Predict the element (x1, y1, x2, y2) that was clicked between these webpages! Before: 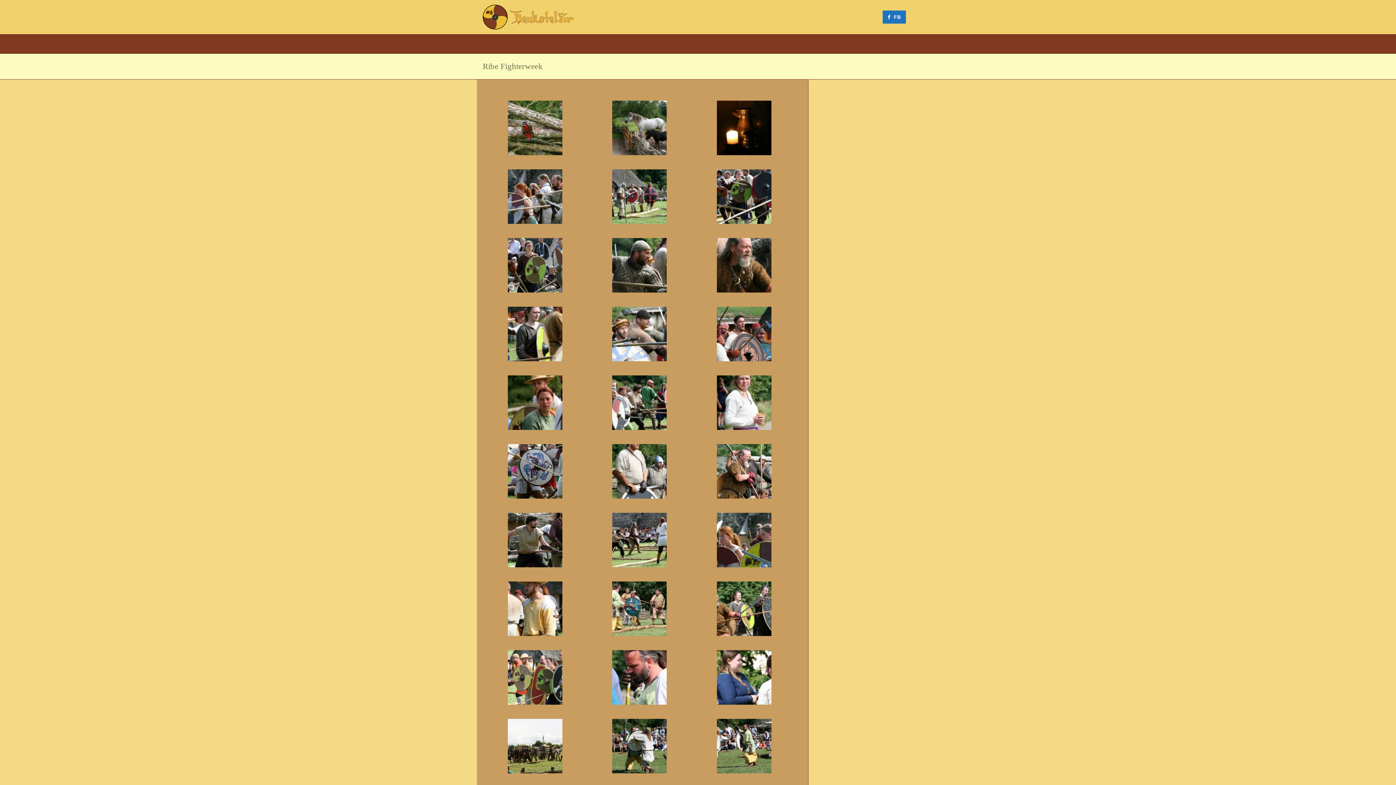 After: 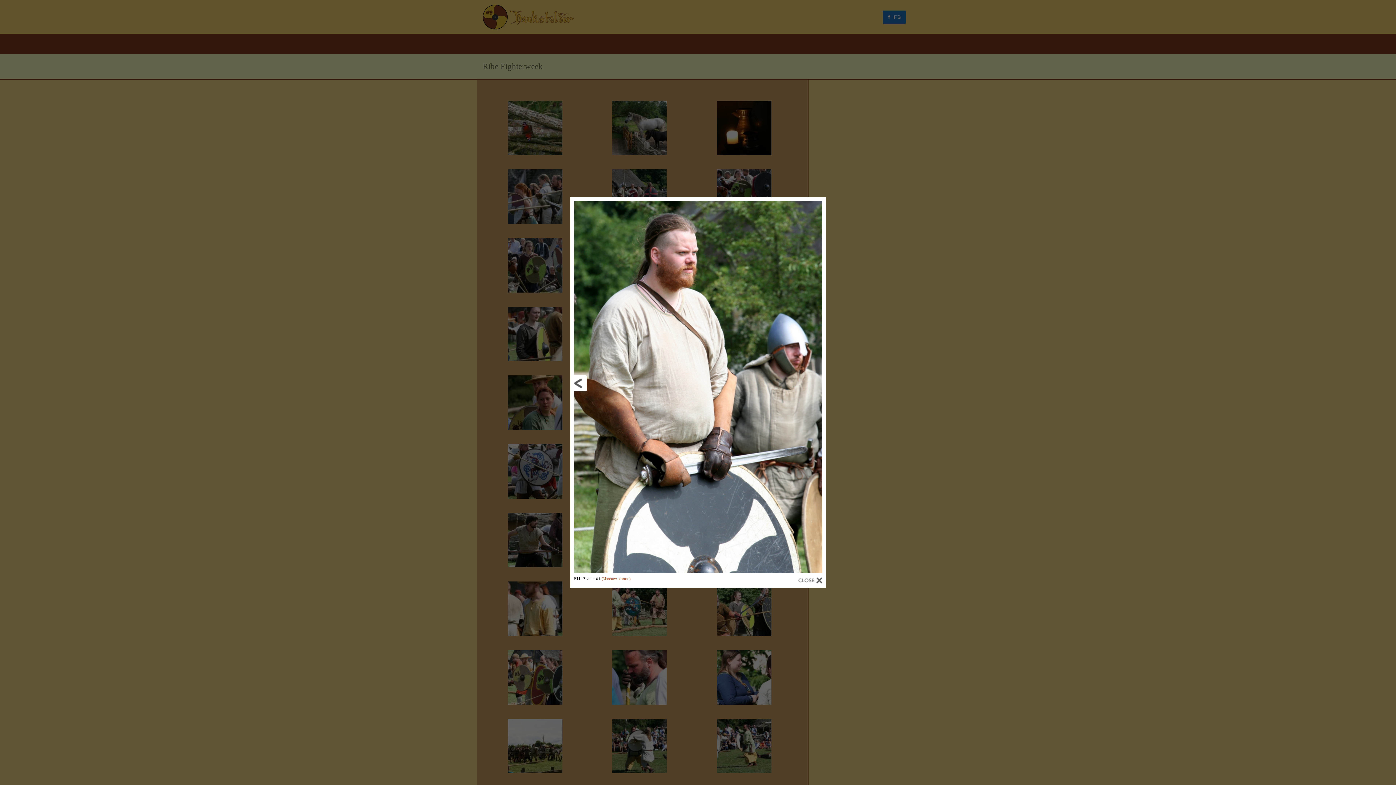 Action: bbox: (612, 493, 667, 499)